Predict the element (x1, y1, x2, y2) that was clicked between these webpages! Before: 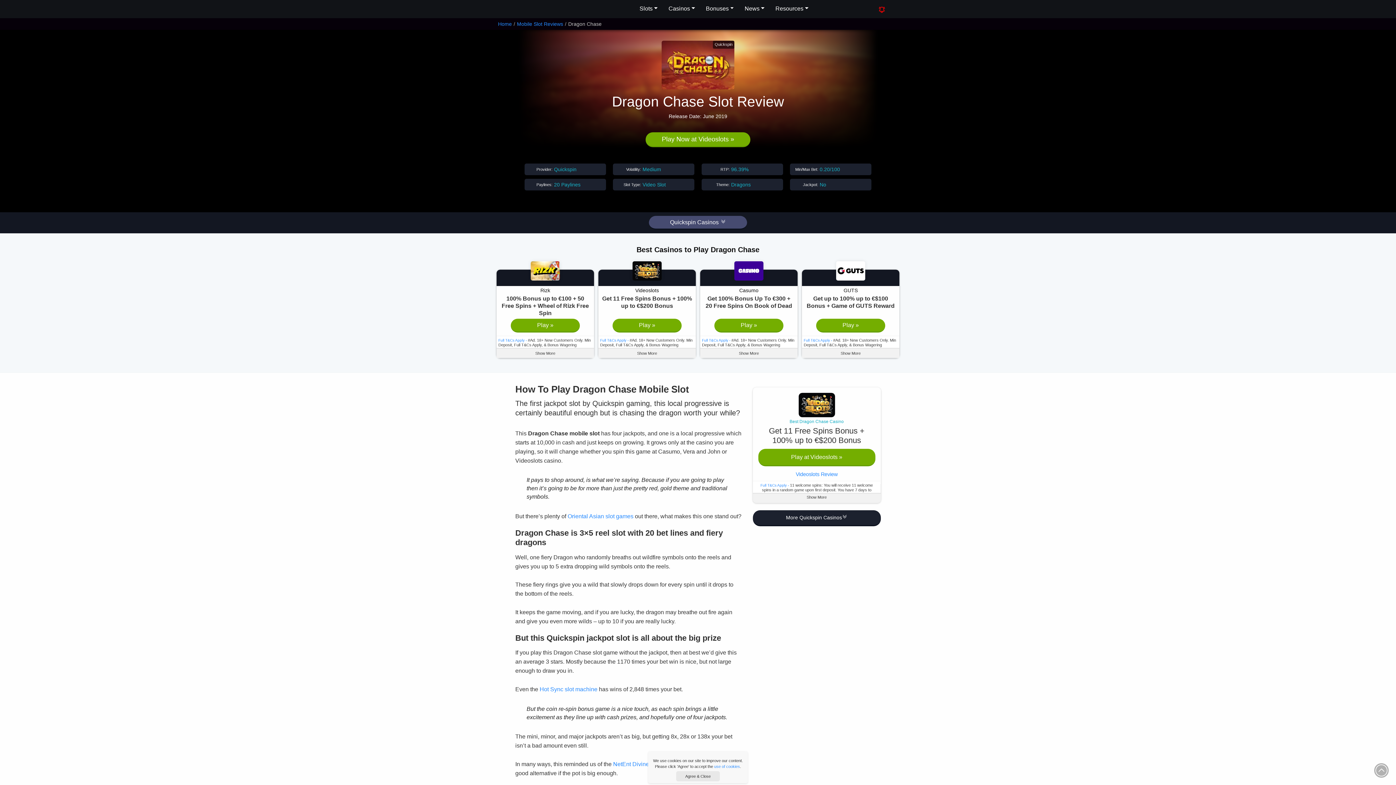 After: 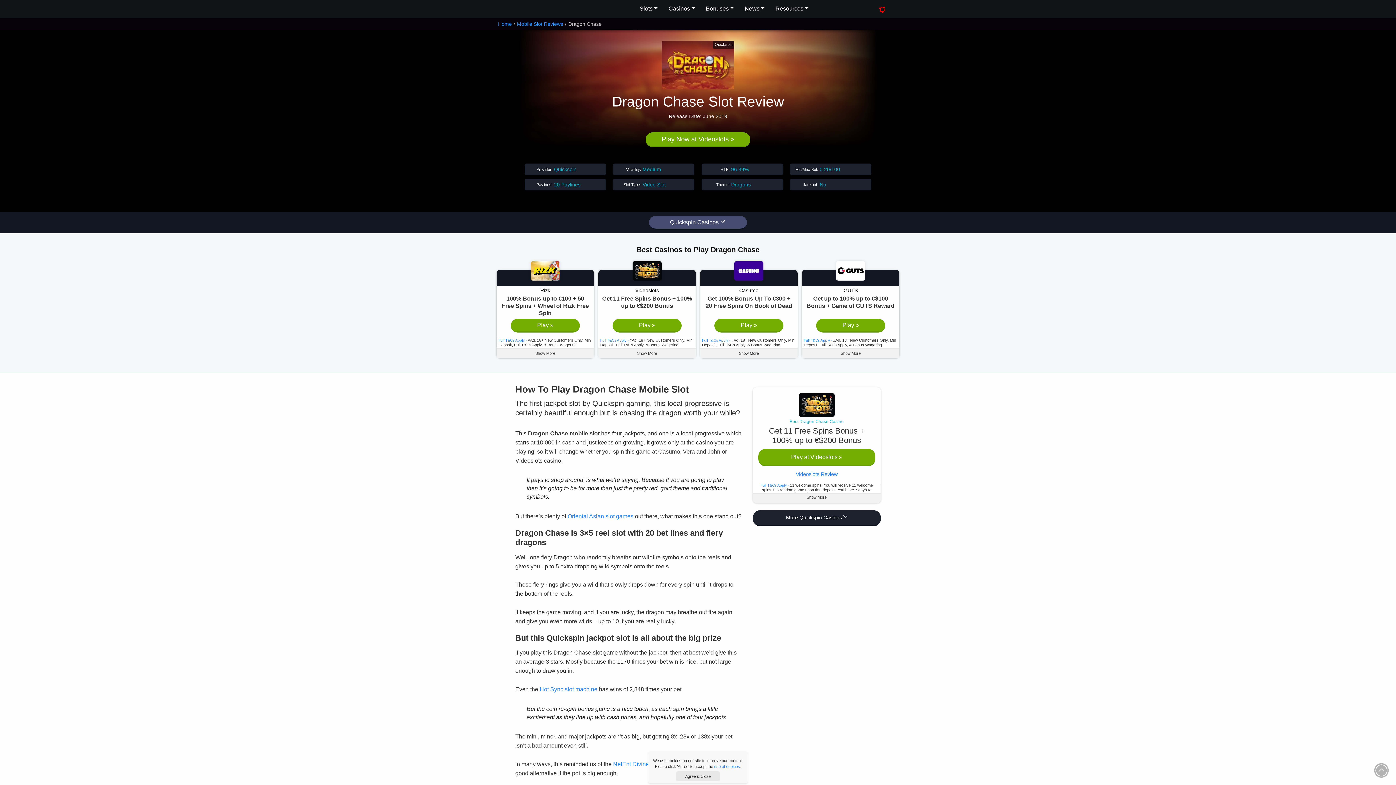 Action: label: Casino Bonus T&Cs bbox: (600, 338, 628, 342)